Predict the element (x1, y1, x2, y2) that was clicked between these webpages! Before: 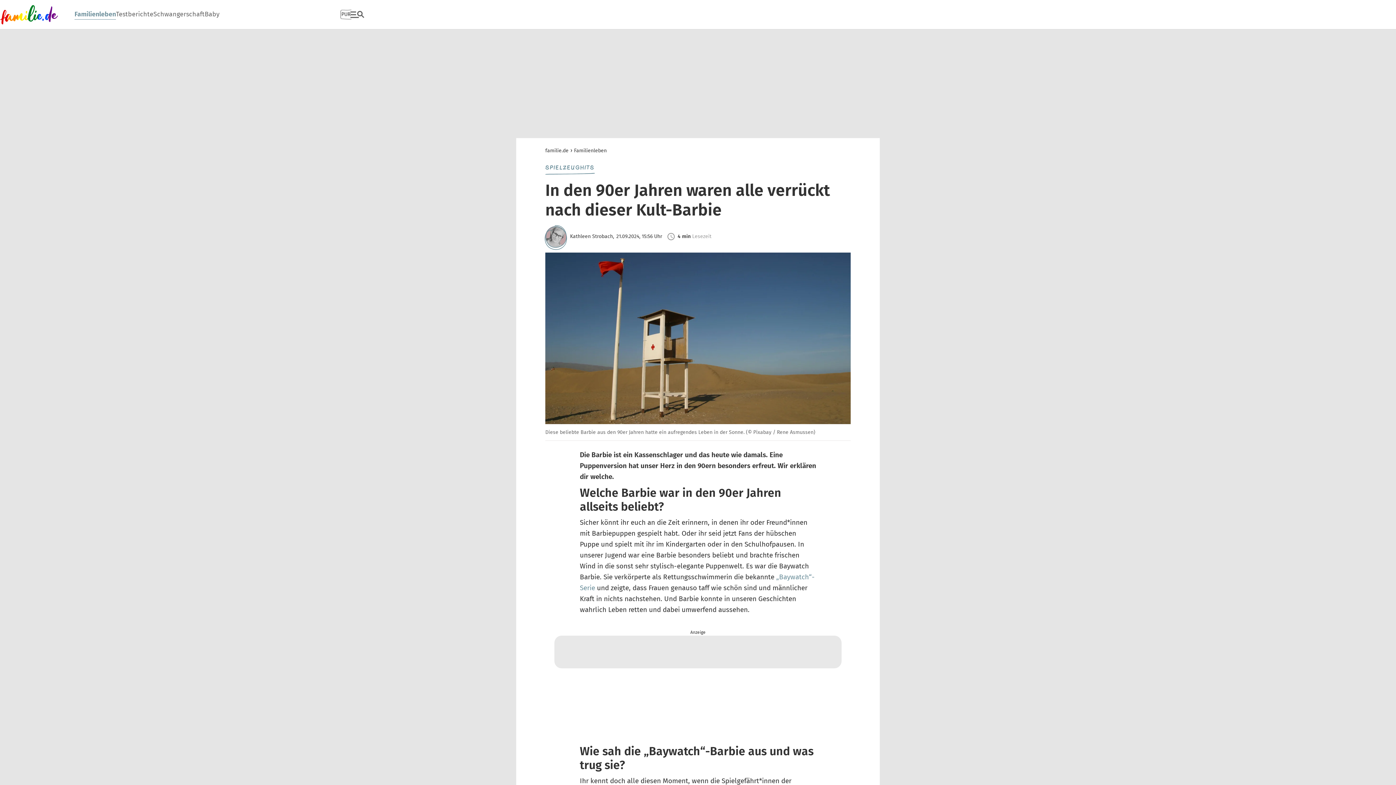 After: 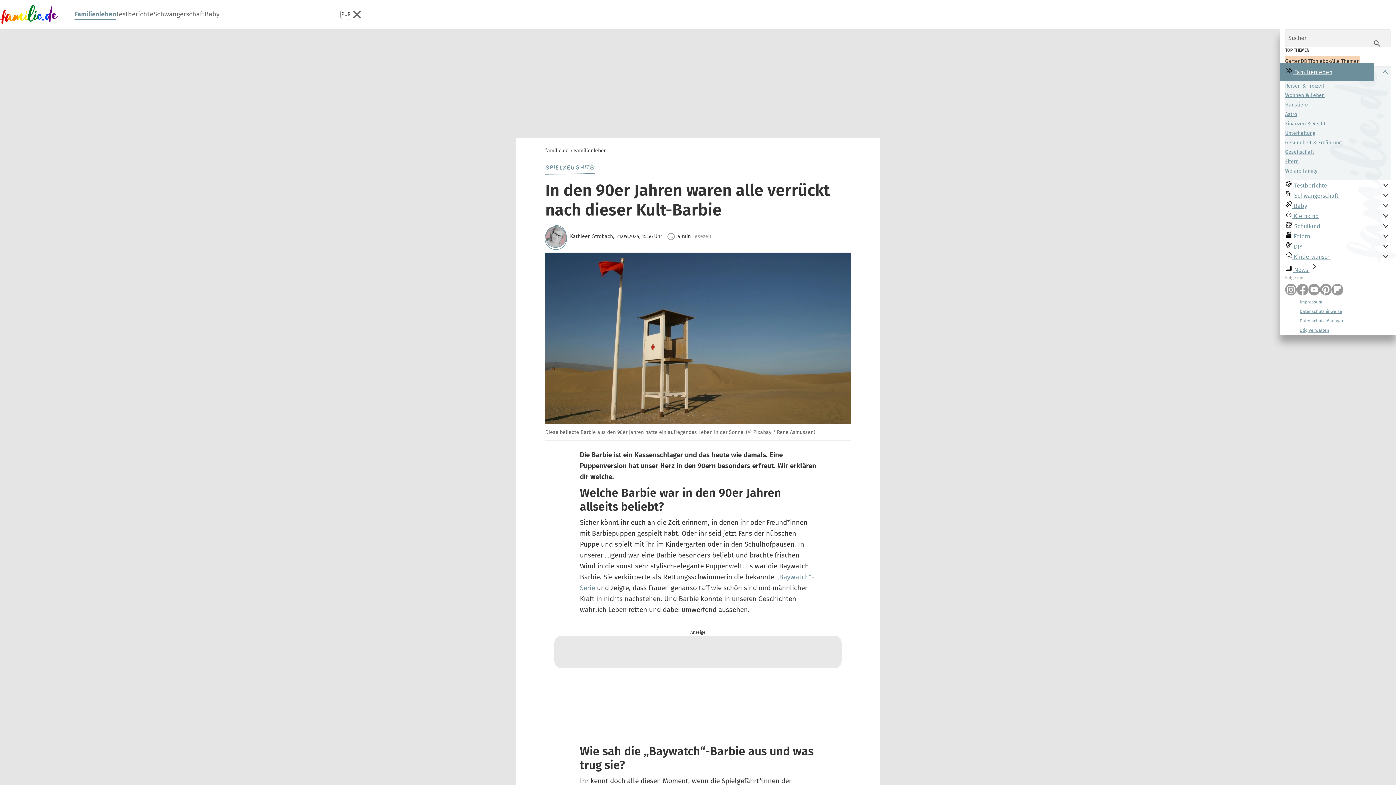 Action: bbox: (350, 3, 363, 26)